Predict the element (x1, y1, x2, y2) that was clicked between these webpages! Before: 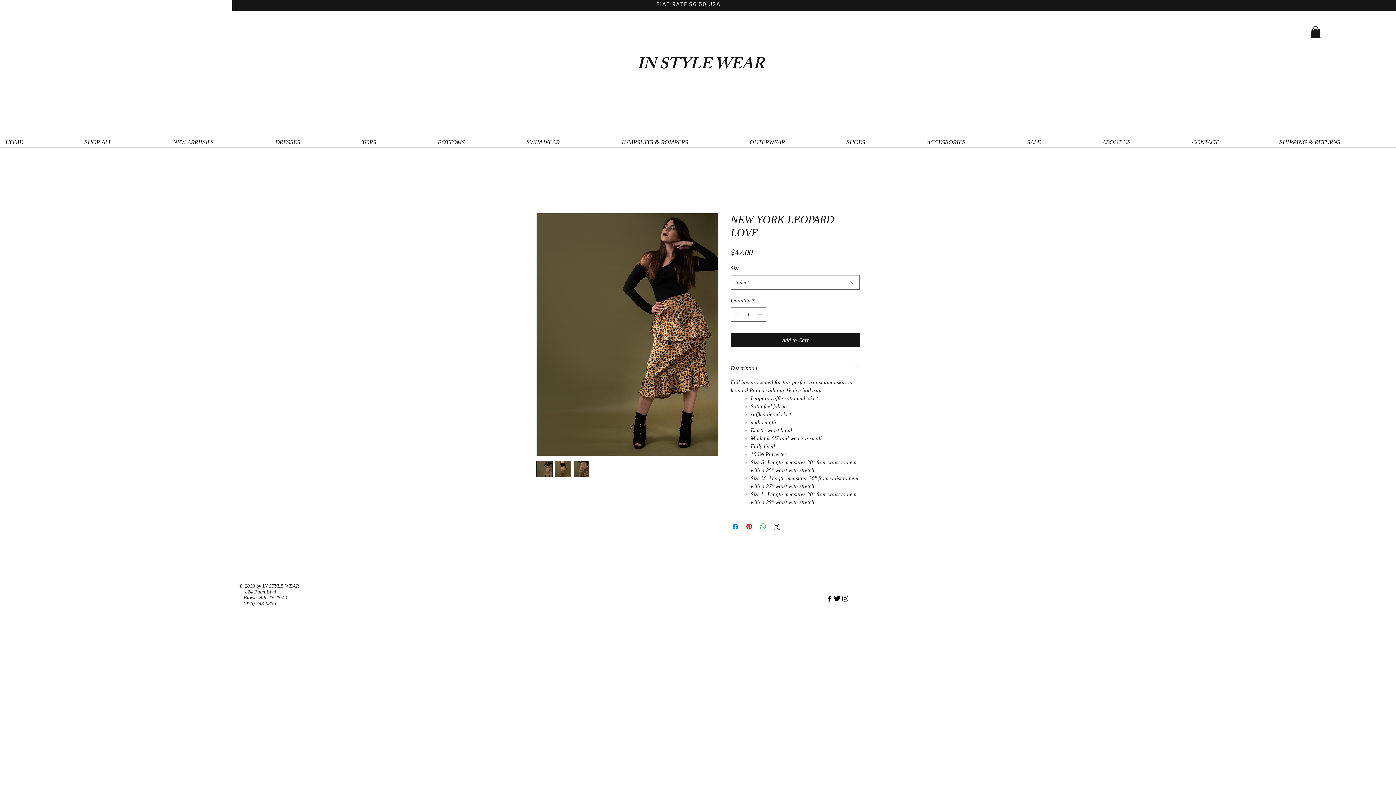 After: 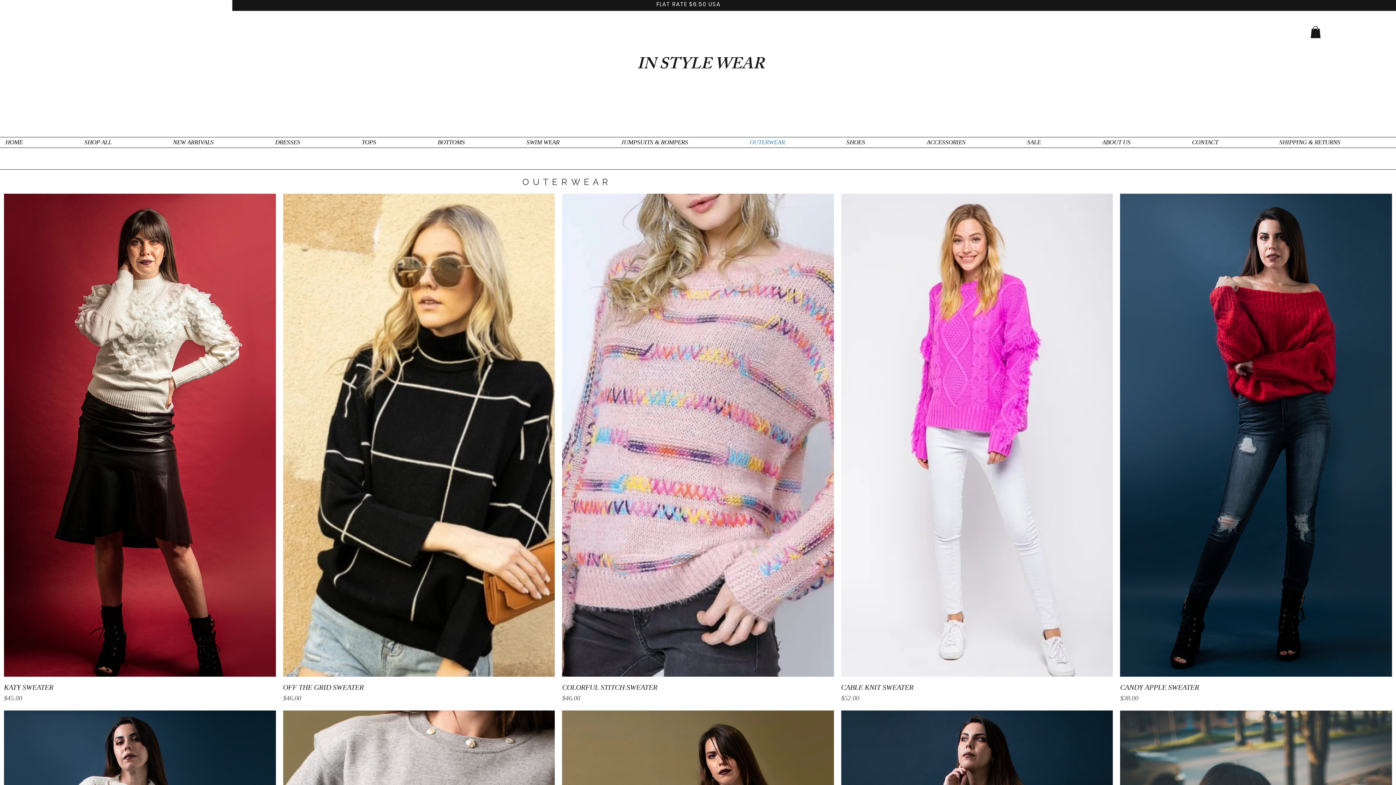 Action: bbox: (744, 137, 841, 147) label: OUTERWEAR